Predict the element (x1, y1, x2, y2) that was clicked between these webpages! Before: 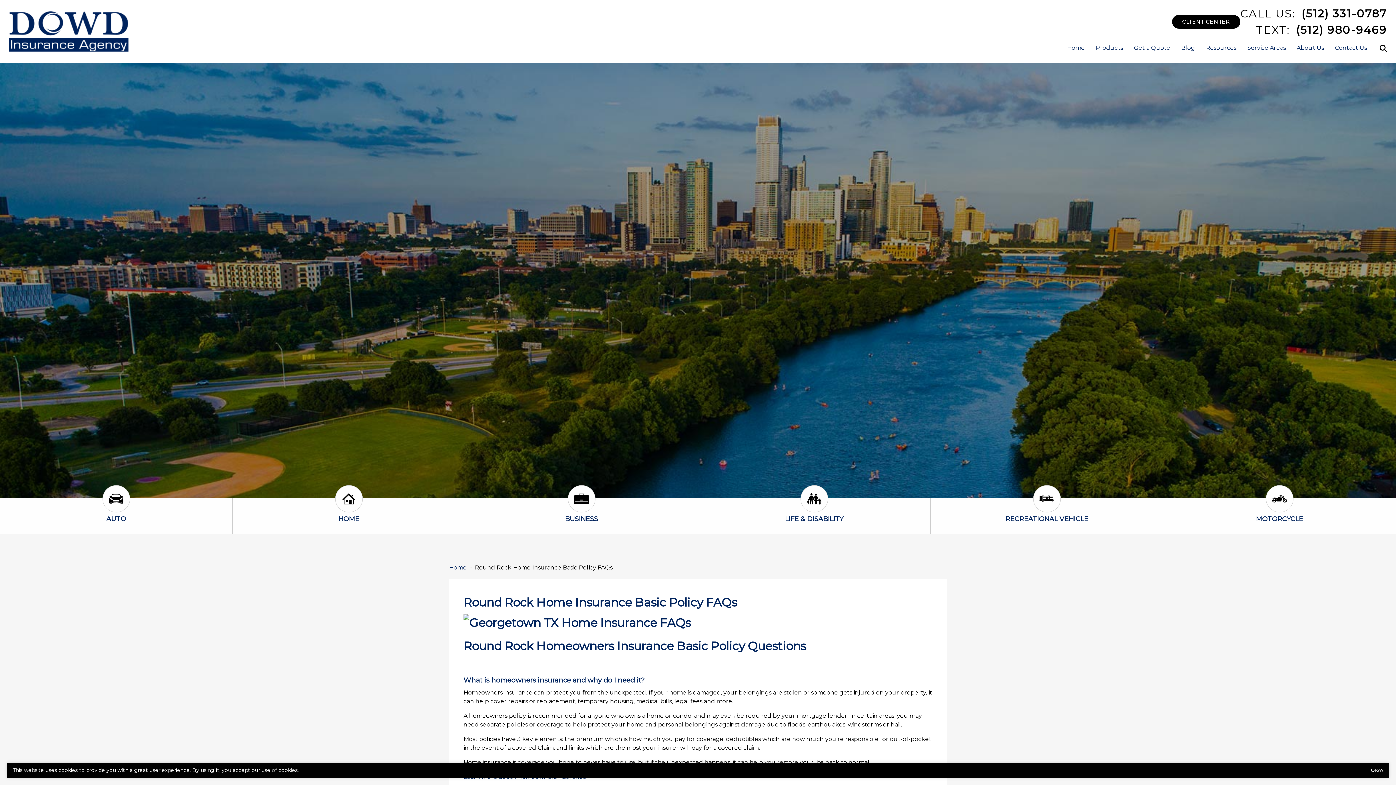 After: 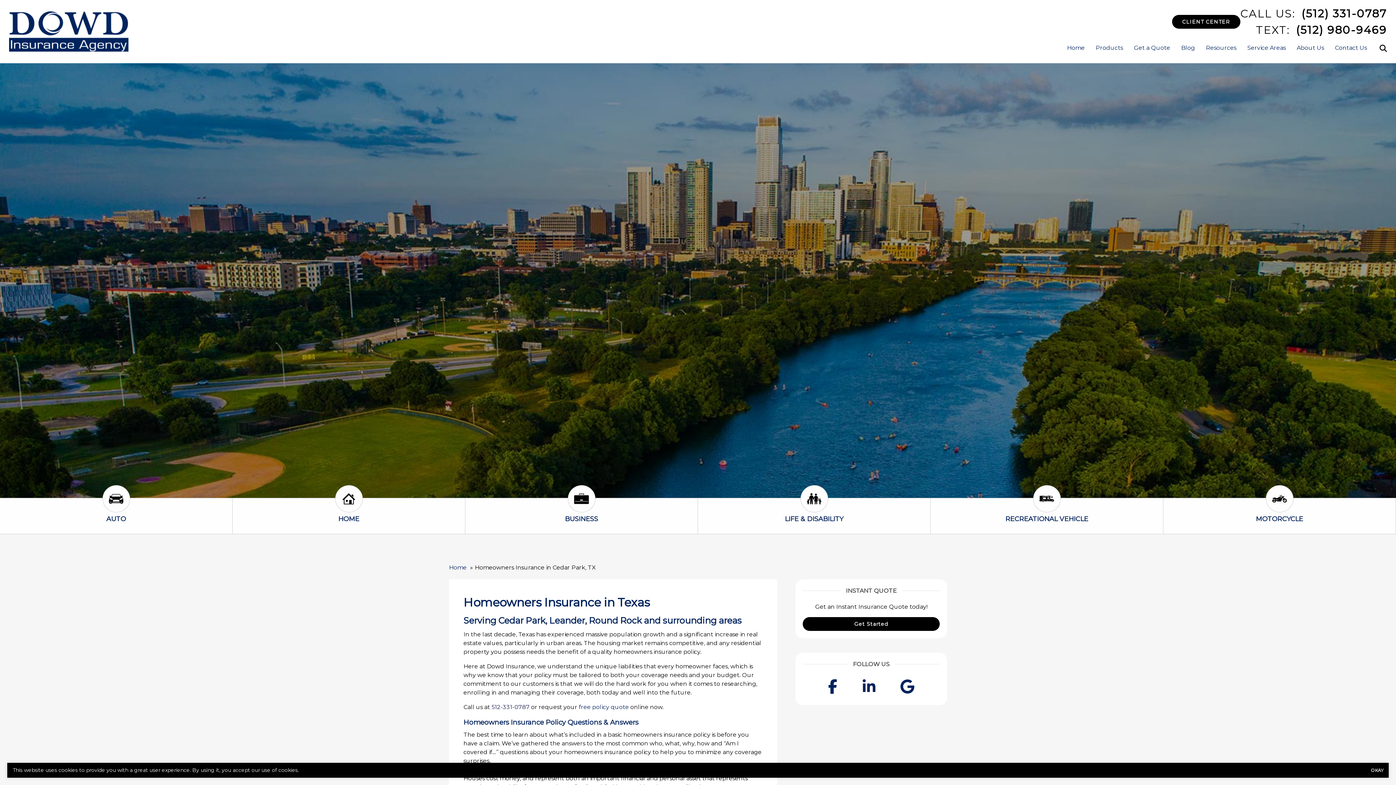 Action: label: HOME bbox: (334, 512, 363, 526)